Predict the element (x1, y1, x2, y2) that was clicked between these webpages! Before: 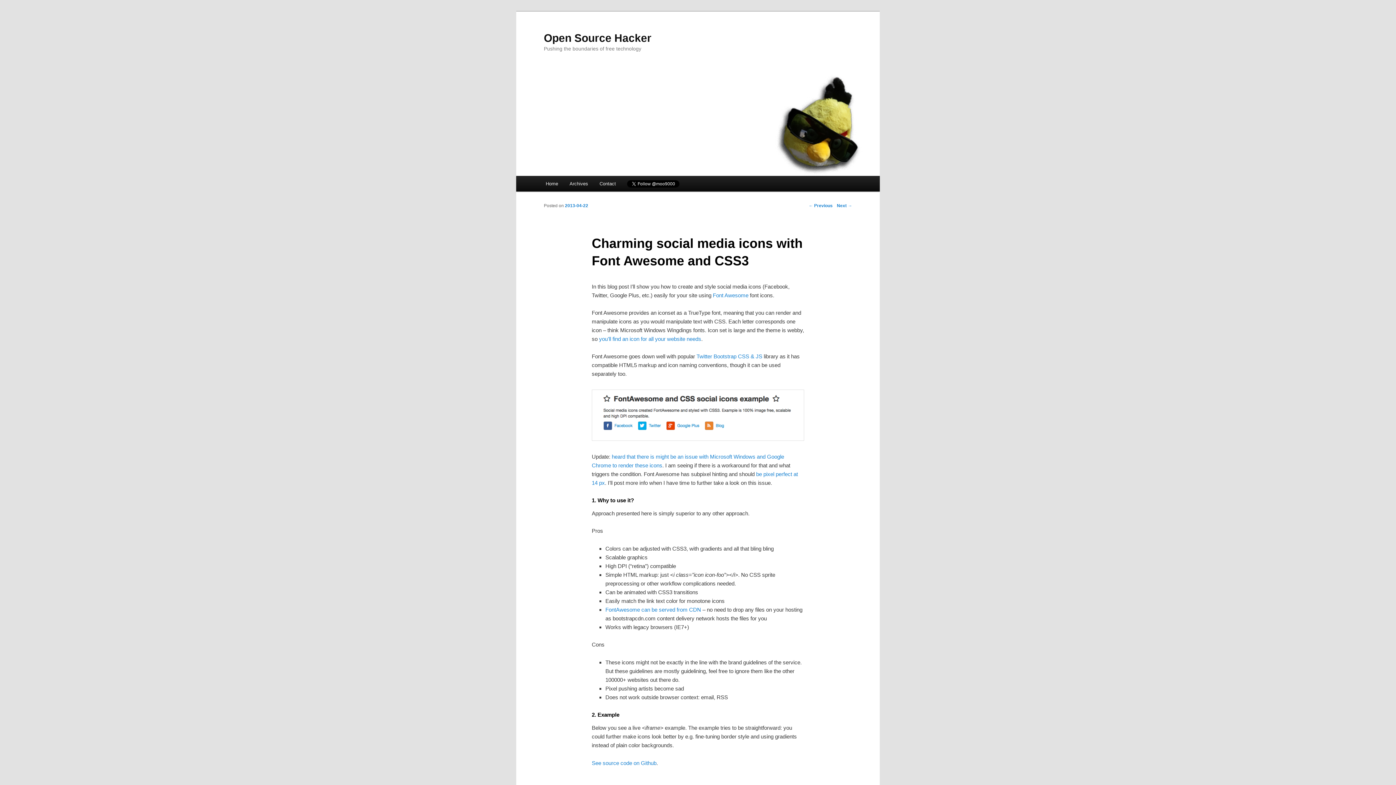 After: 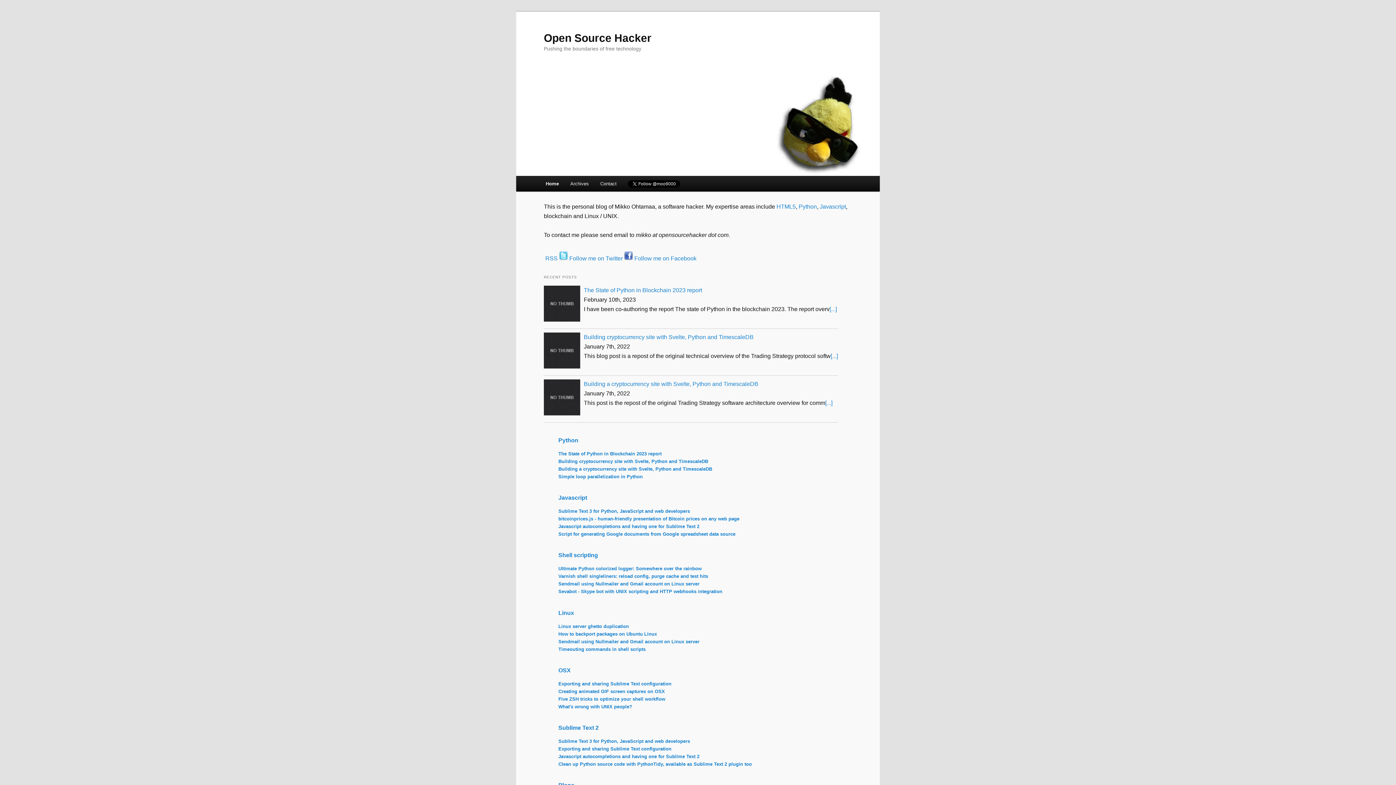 Action: label: Home bbox: (540, 176, 563, 191)